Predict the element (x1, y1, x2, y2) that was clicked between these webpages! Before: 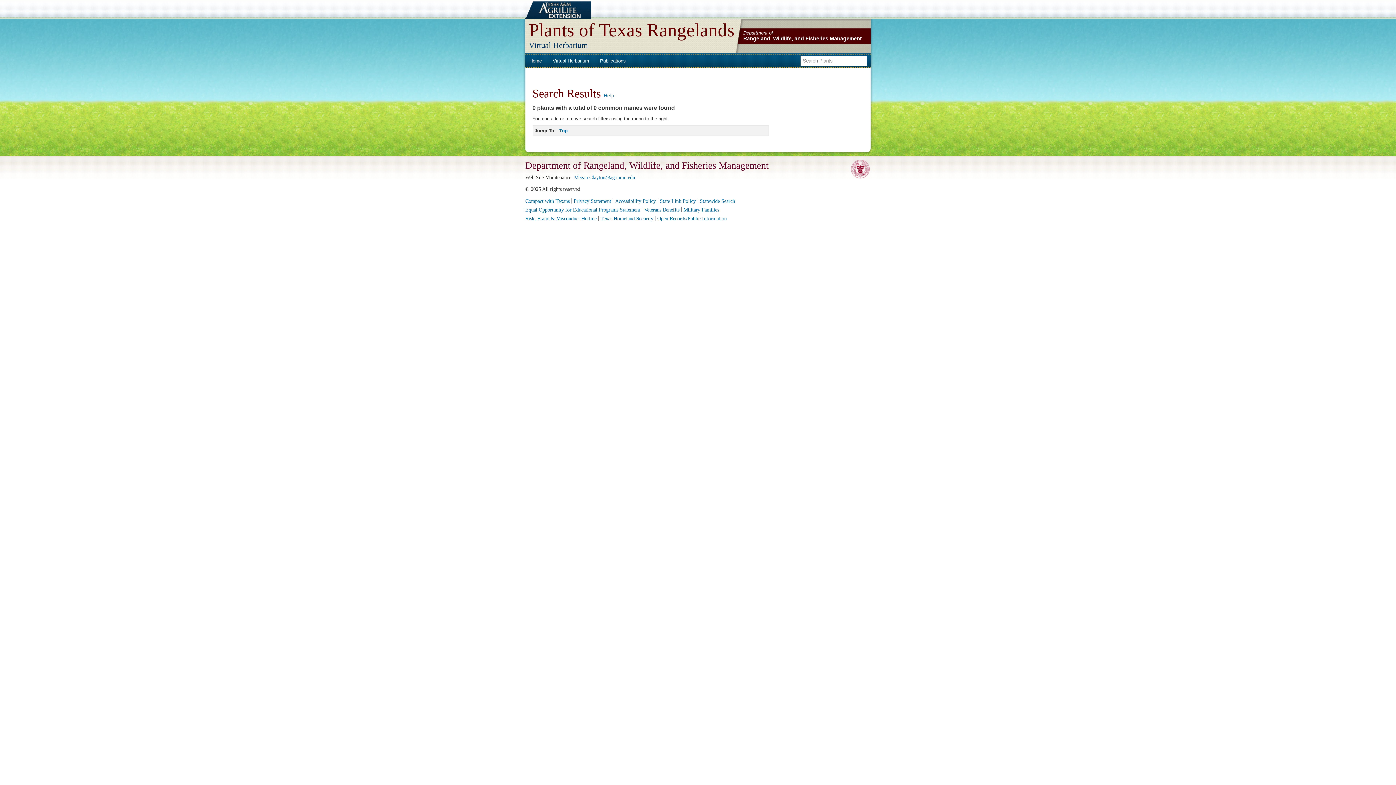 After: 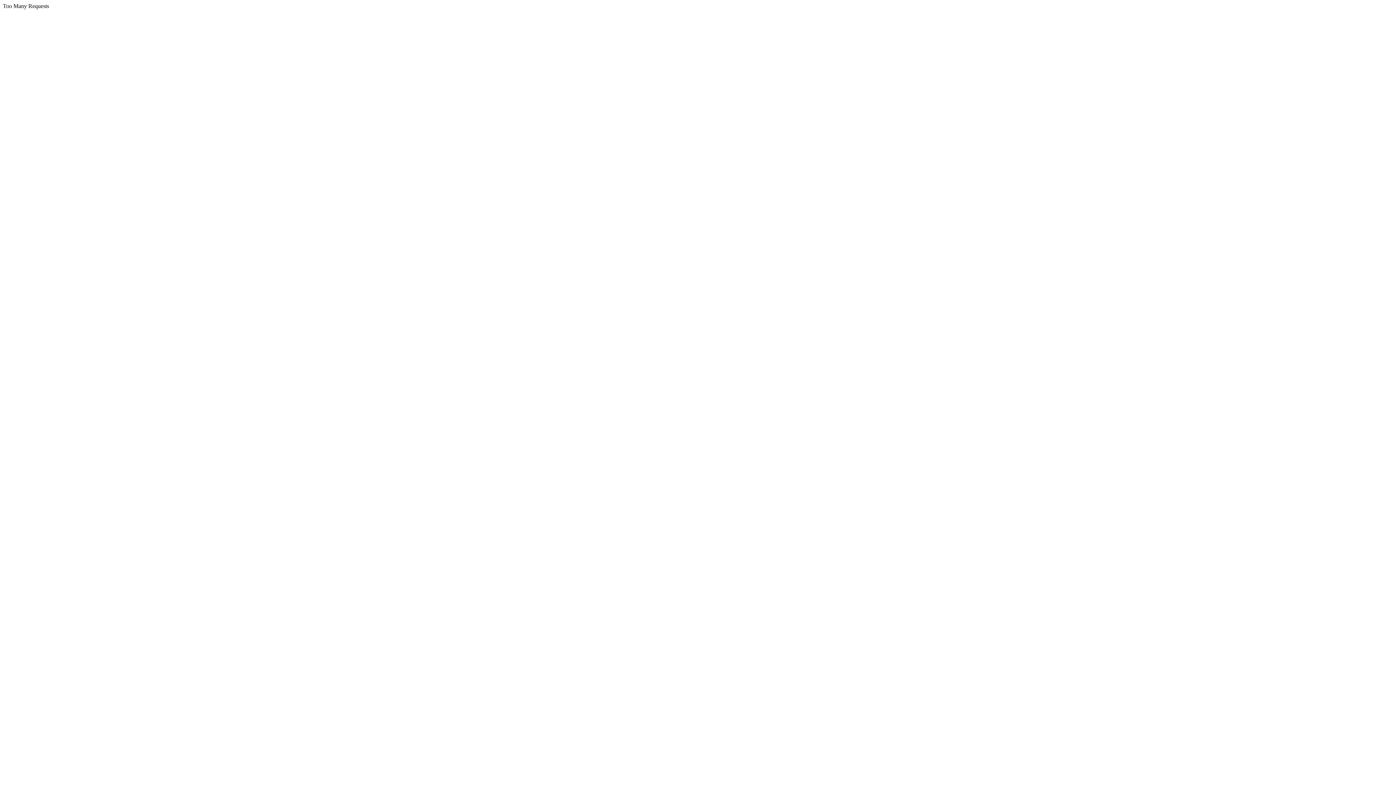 Action: label: Military Families bbox: (683, 207, 719, 212)